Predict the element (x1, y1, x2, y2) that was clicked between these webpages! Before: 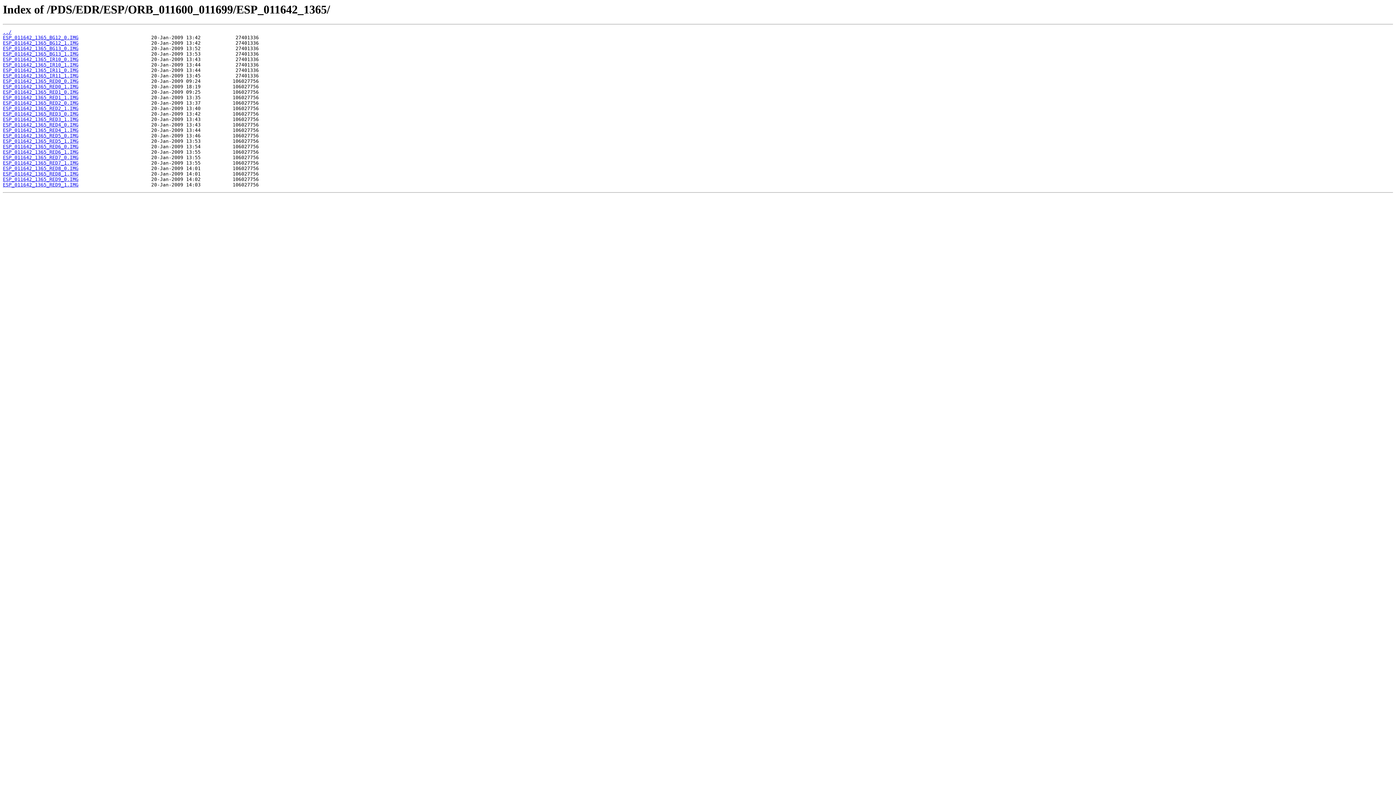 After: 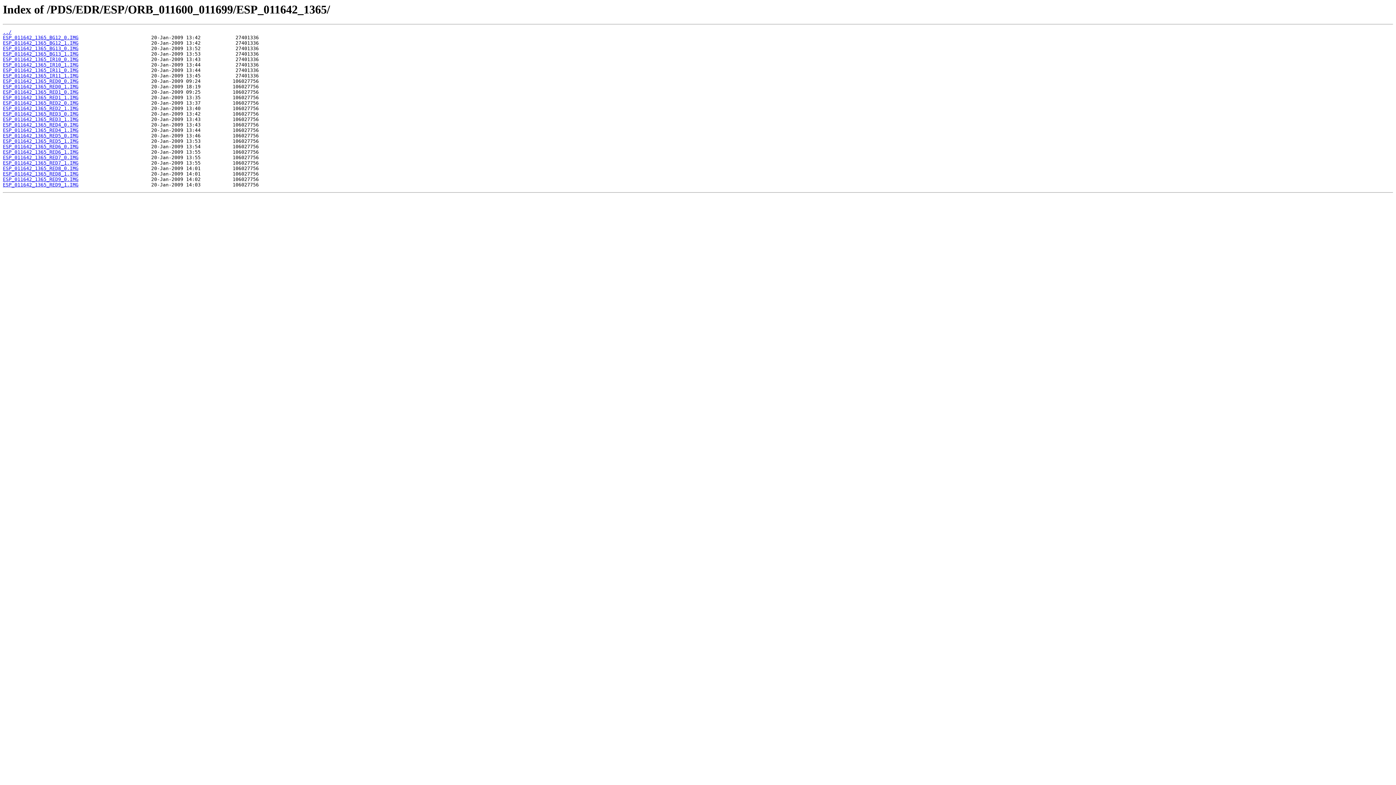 Action: bbox: (2, 40, 78, 45) label: ESP_011642_1365_BG12_1.IMG